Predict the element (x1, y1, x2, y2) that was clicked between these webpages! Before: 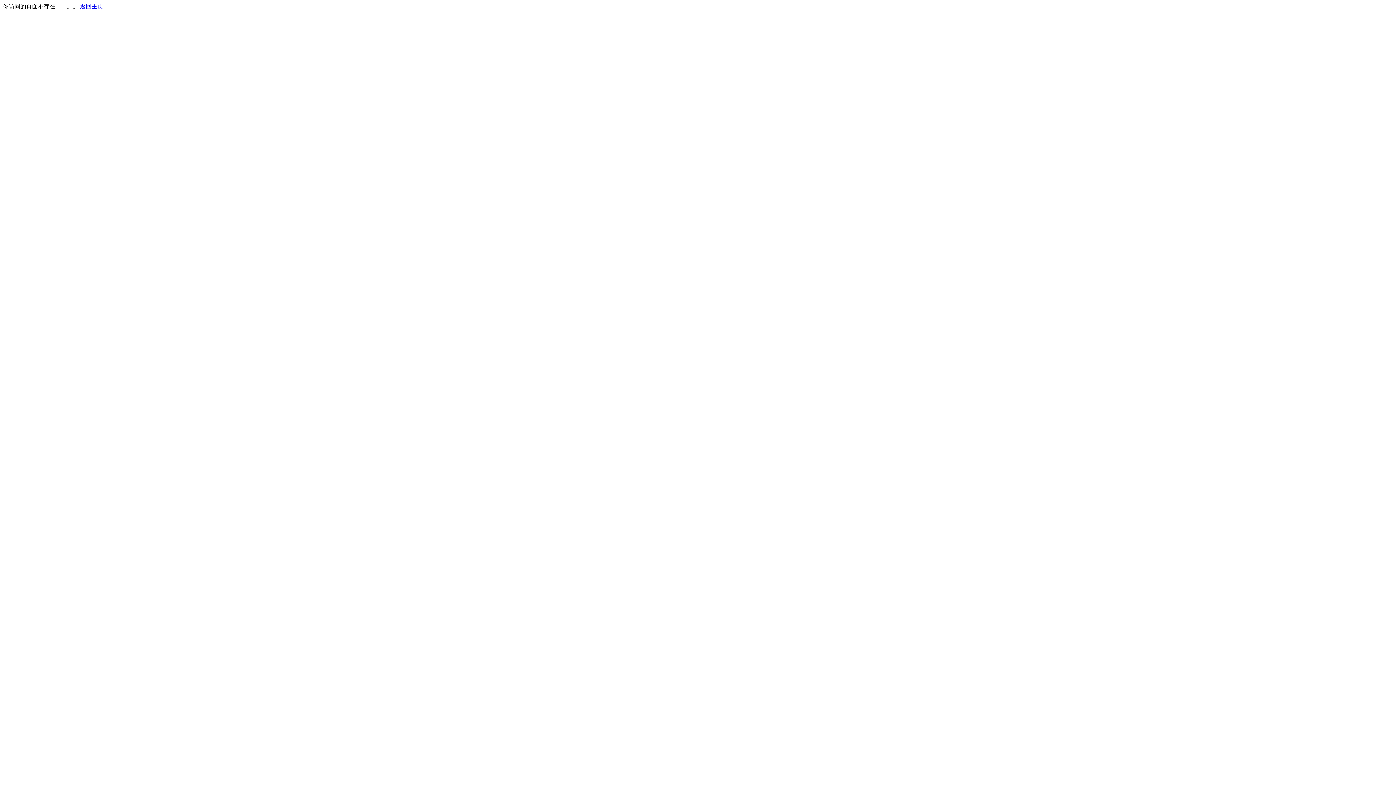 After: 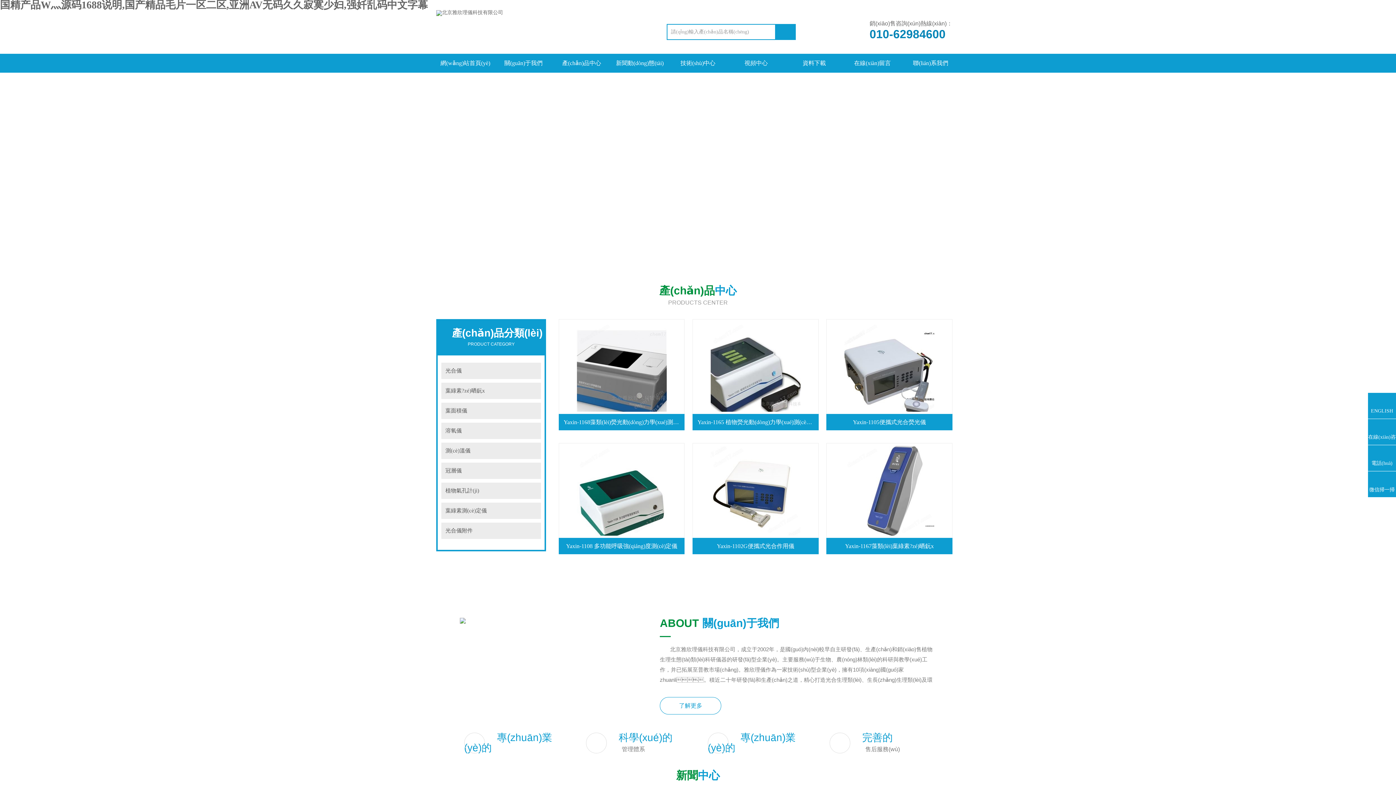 Action: label: 返回主页 bbox: (80, 3, 103, 9)